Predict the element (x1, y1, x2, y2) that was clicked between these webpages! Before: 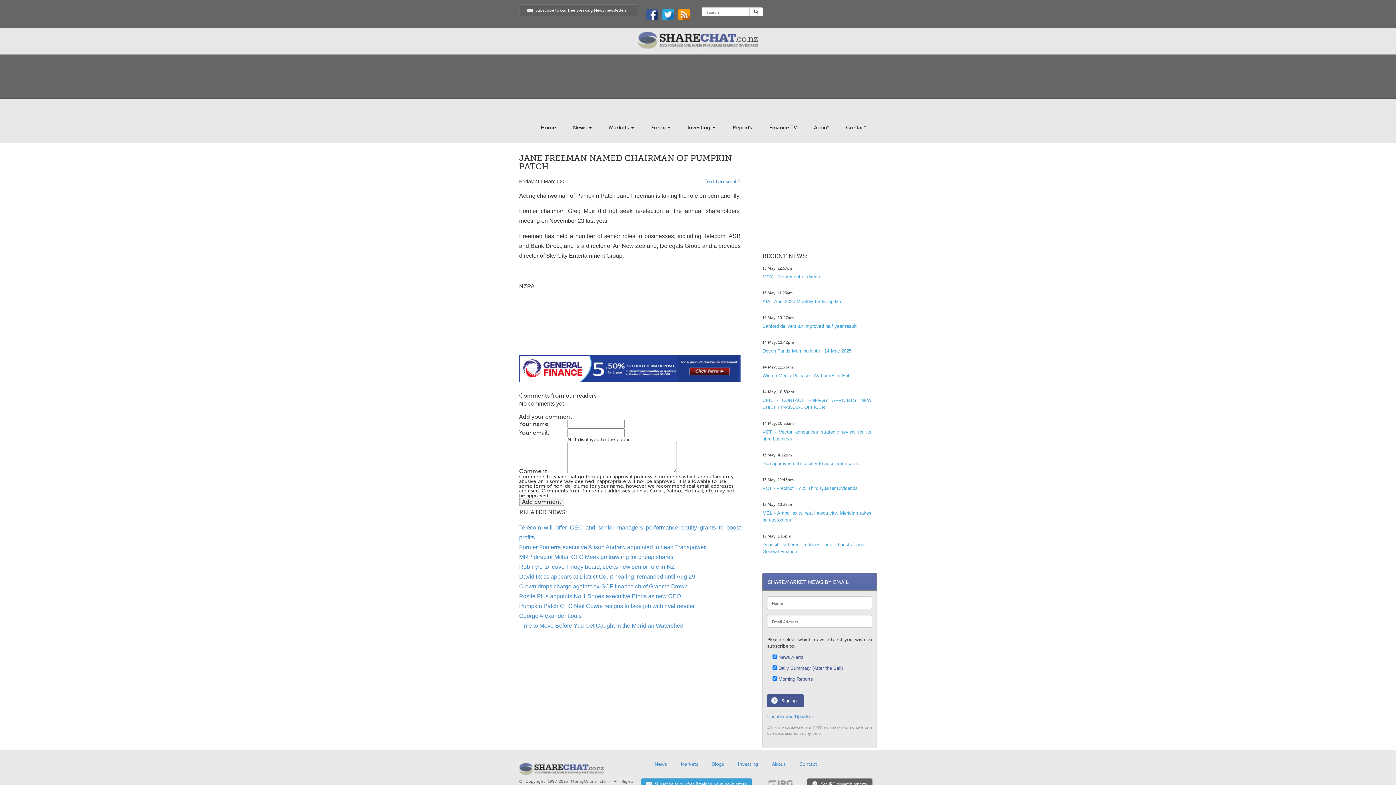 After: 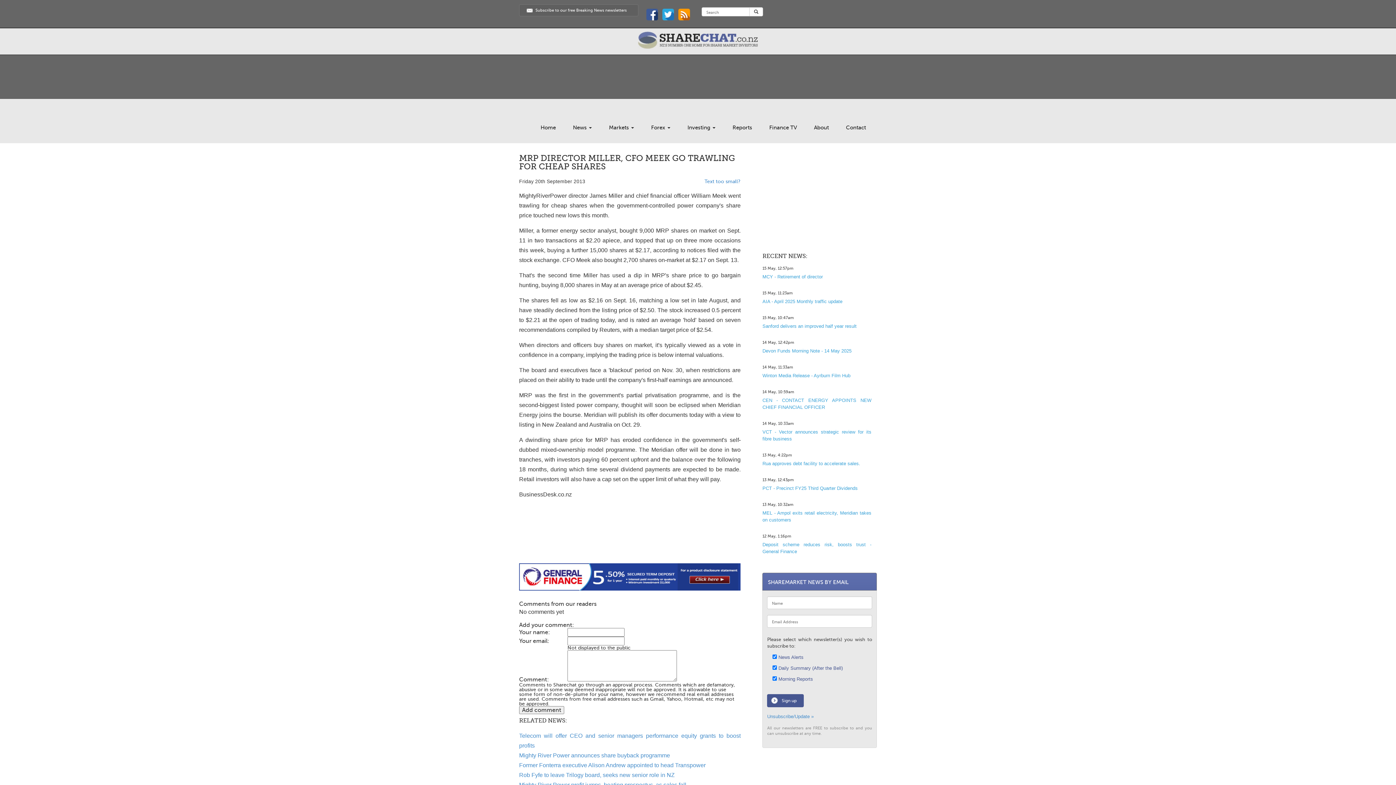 Action: label: MRP director Miller, CFO Meek go trawling for cheap shares bbox: (519, 554, 673, 560)